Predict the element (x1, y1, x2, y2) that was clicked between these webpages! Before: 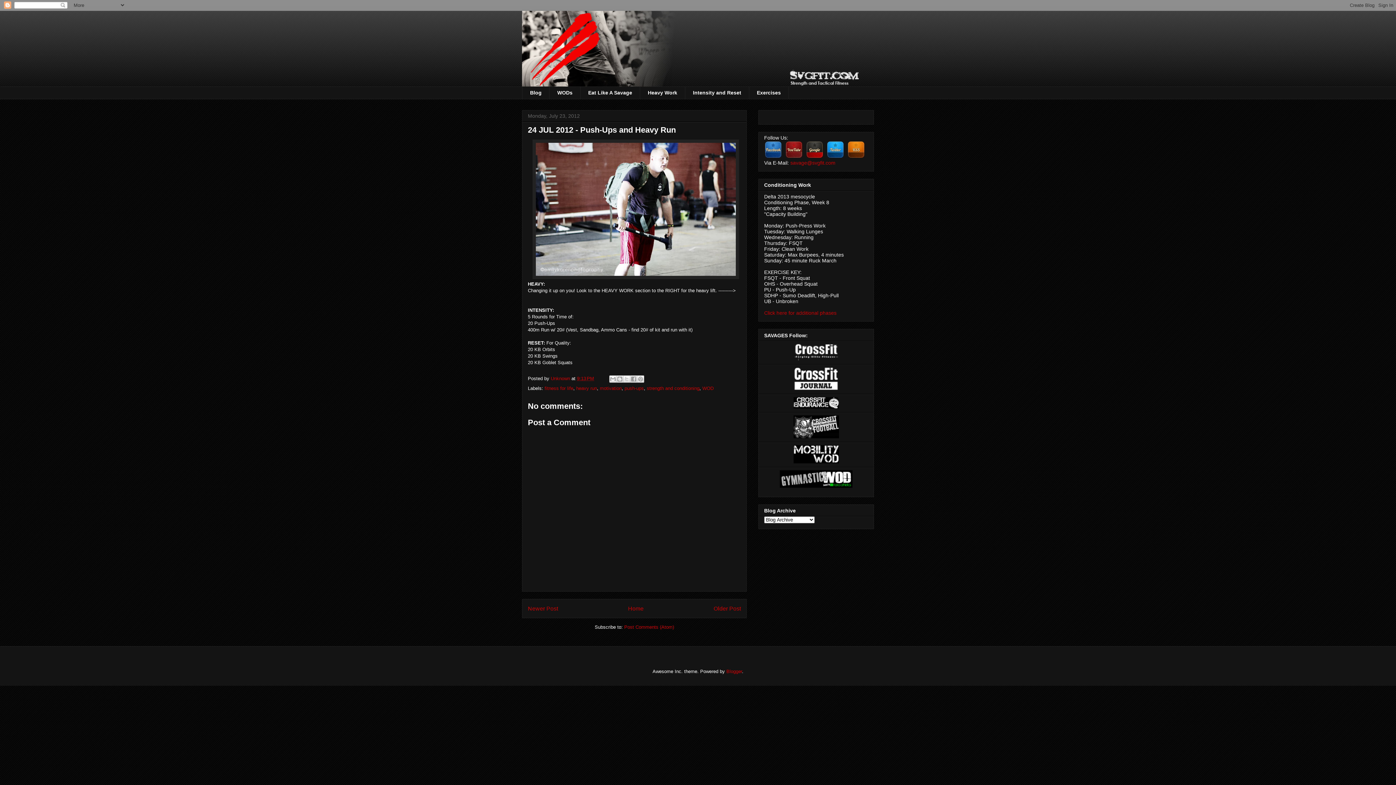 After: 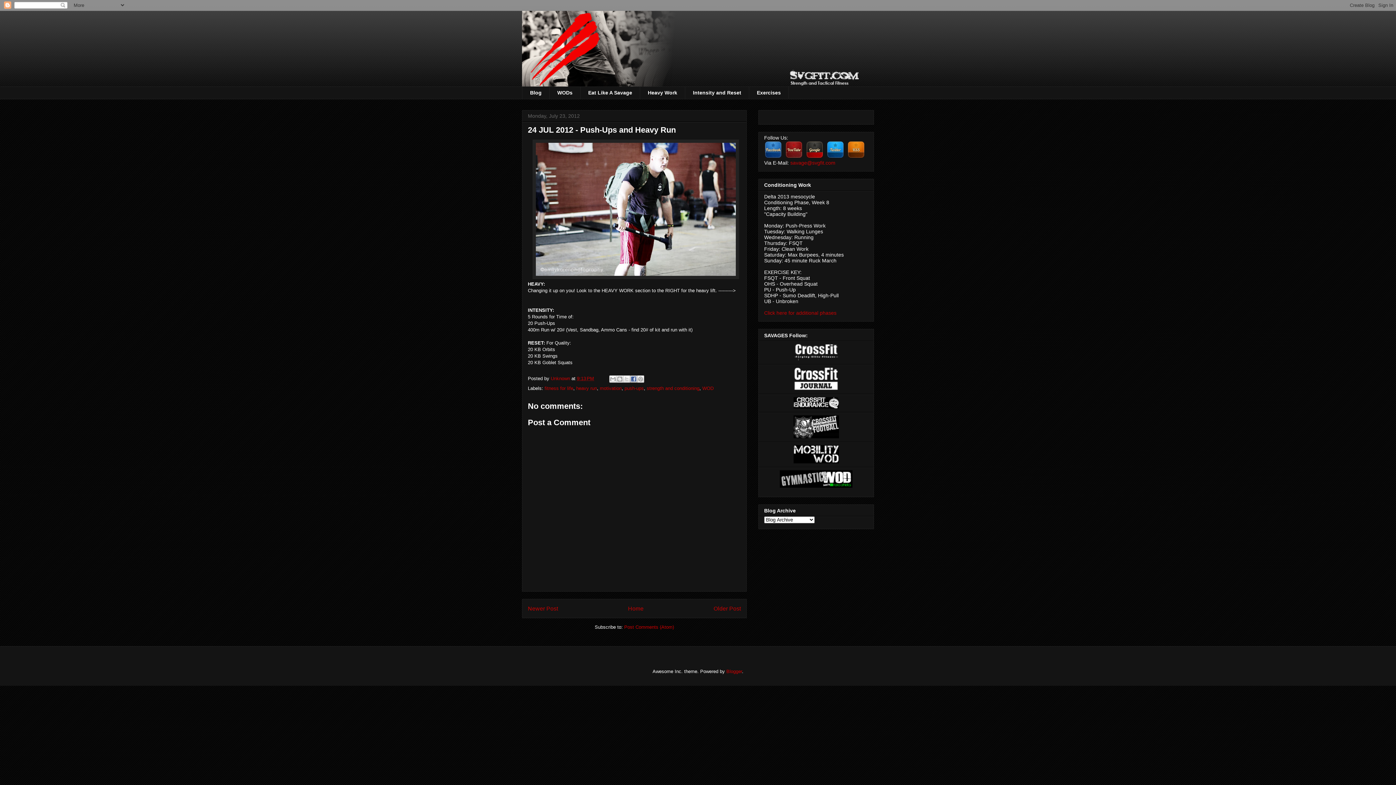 Action: label: Share to Facebook bbox: (630, 375, 637, 382)